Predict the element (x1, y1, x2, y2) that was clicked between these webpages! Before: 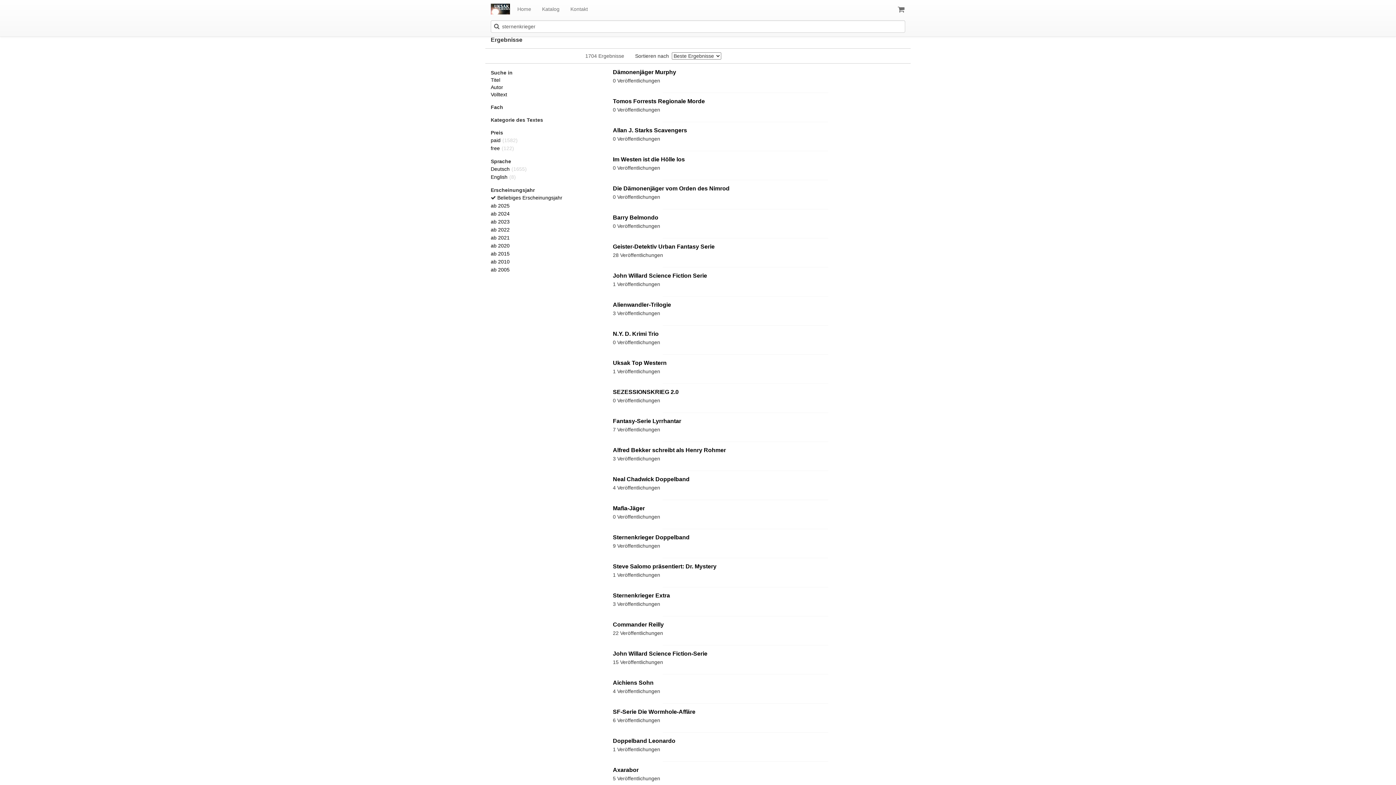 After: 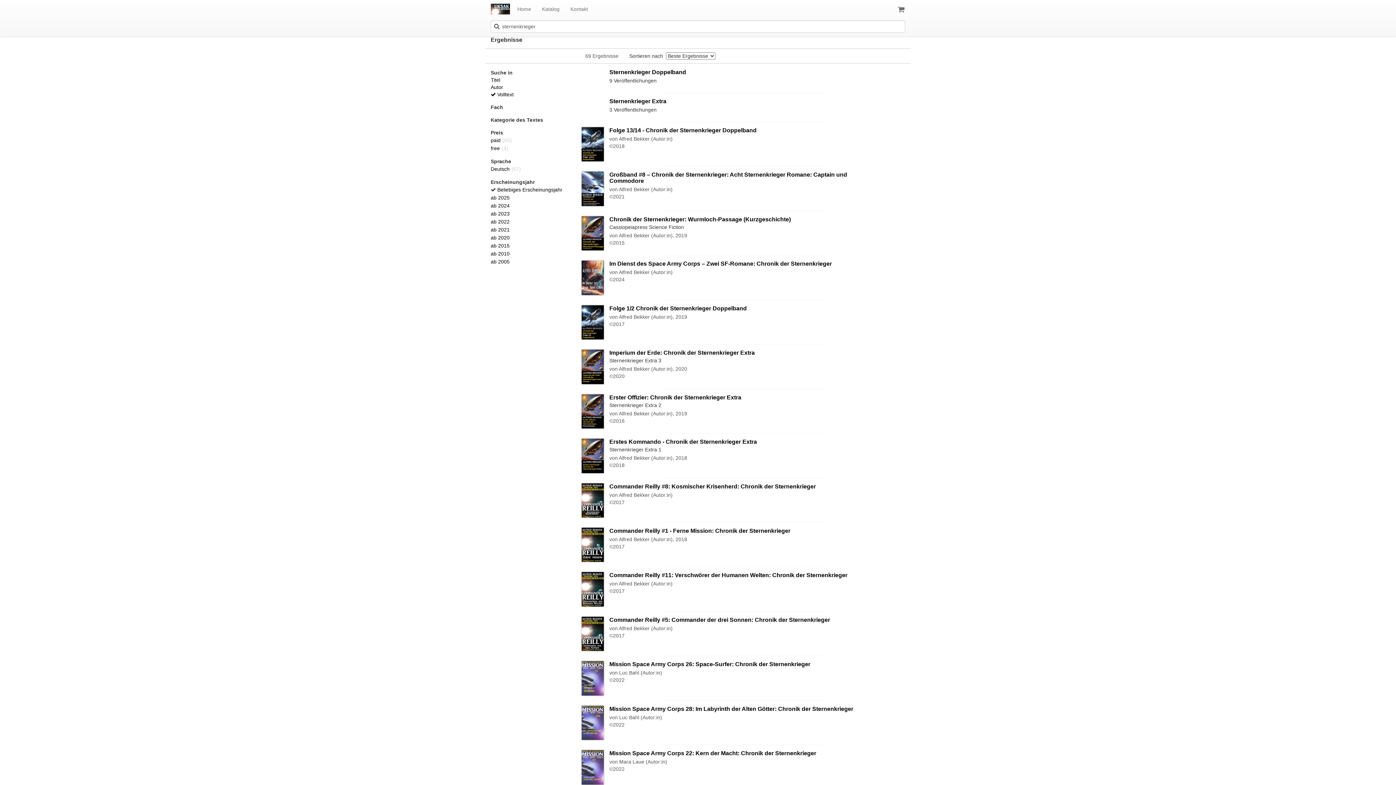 Action: bbox: (490, 91, 507, 97) label: Volltext